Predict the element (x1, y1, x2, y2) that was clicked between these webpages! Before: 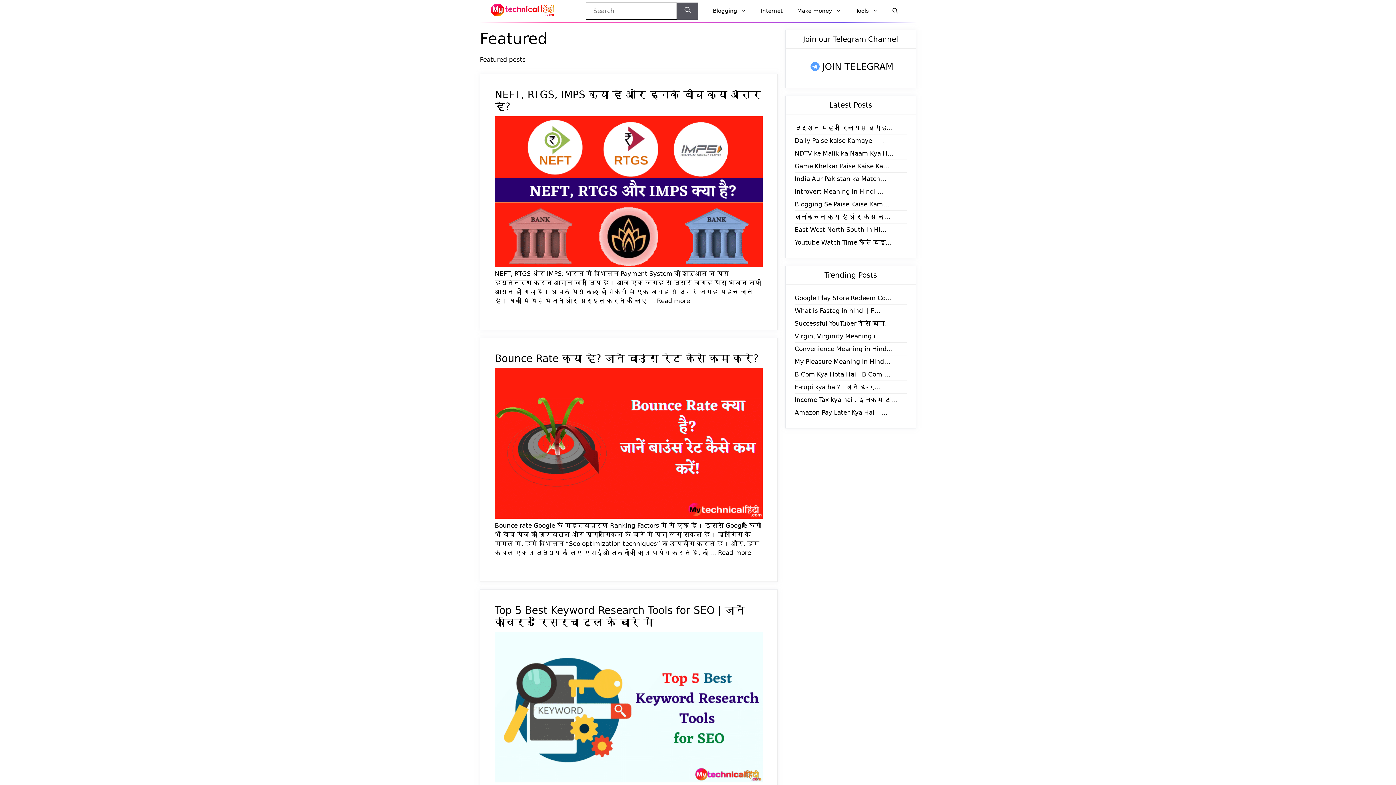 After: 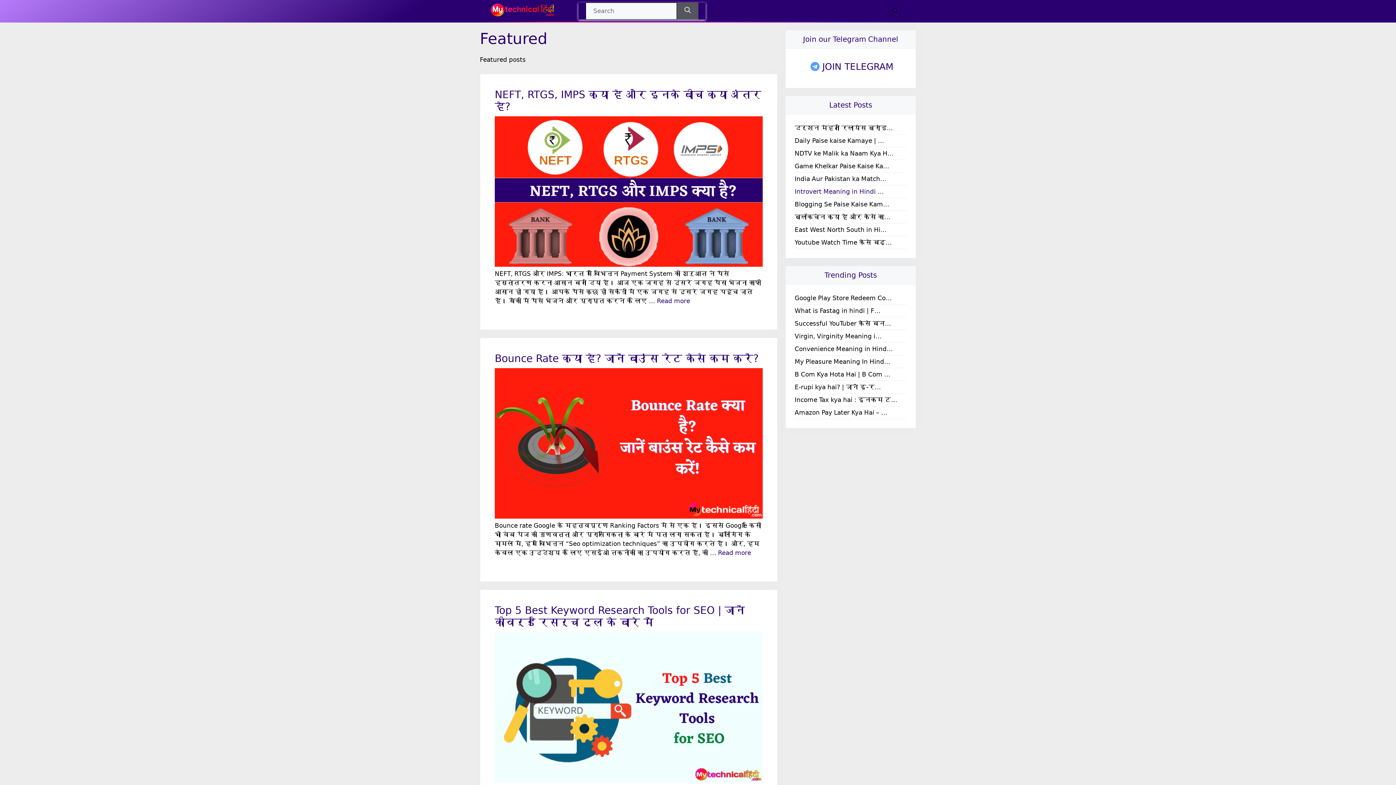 Action: bbox: (794, 188, 884, 195) label: Introvert Meaning in Hindi …